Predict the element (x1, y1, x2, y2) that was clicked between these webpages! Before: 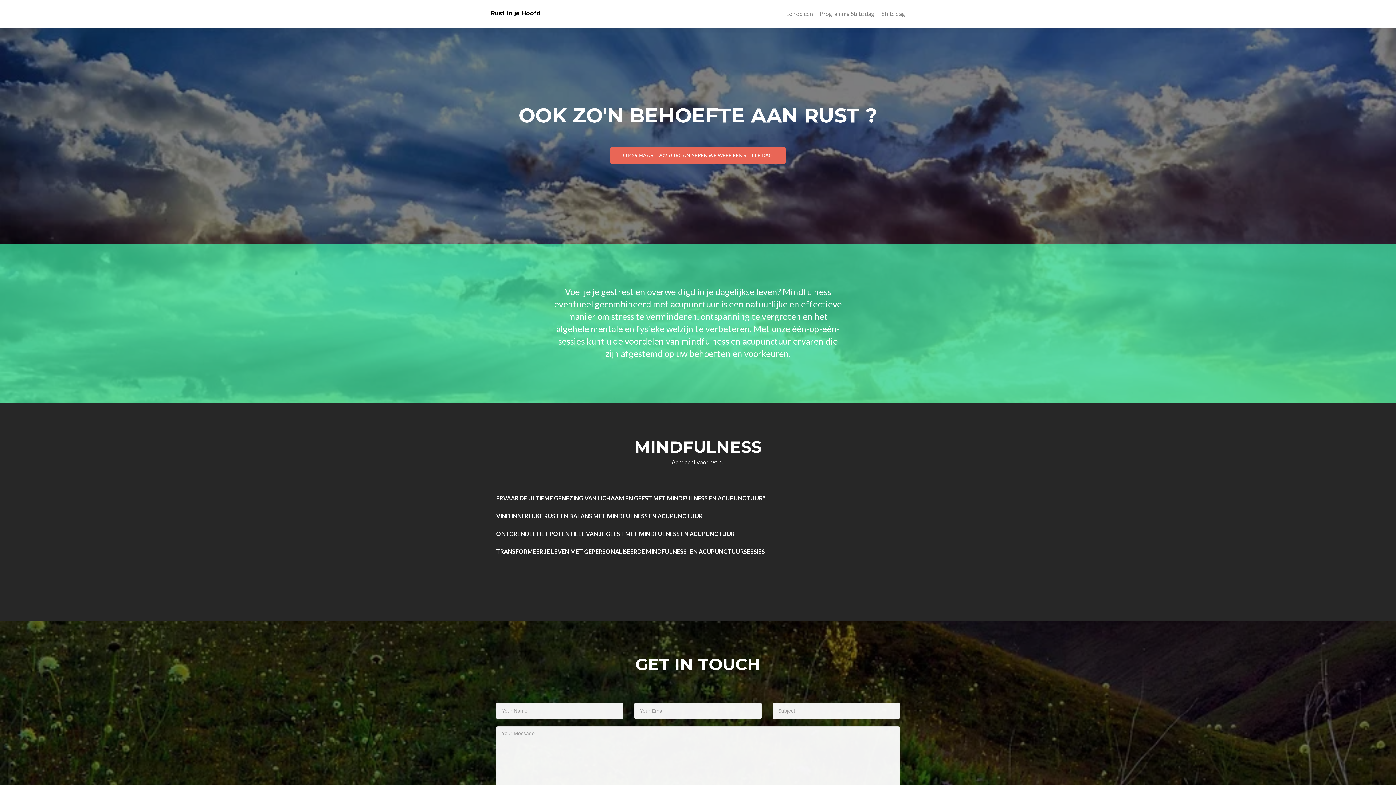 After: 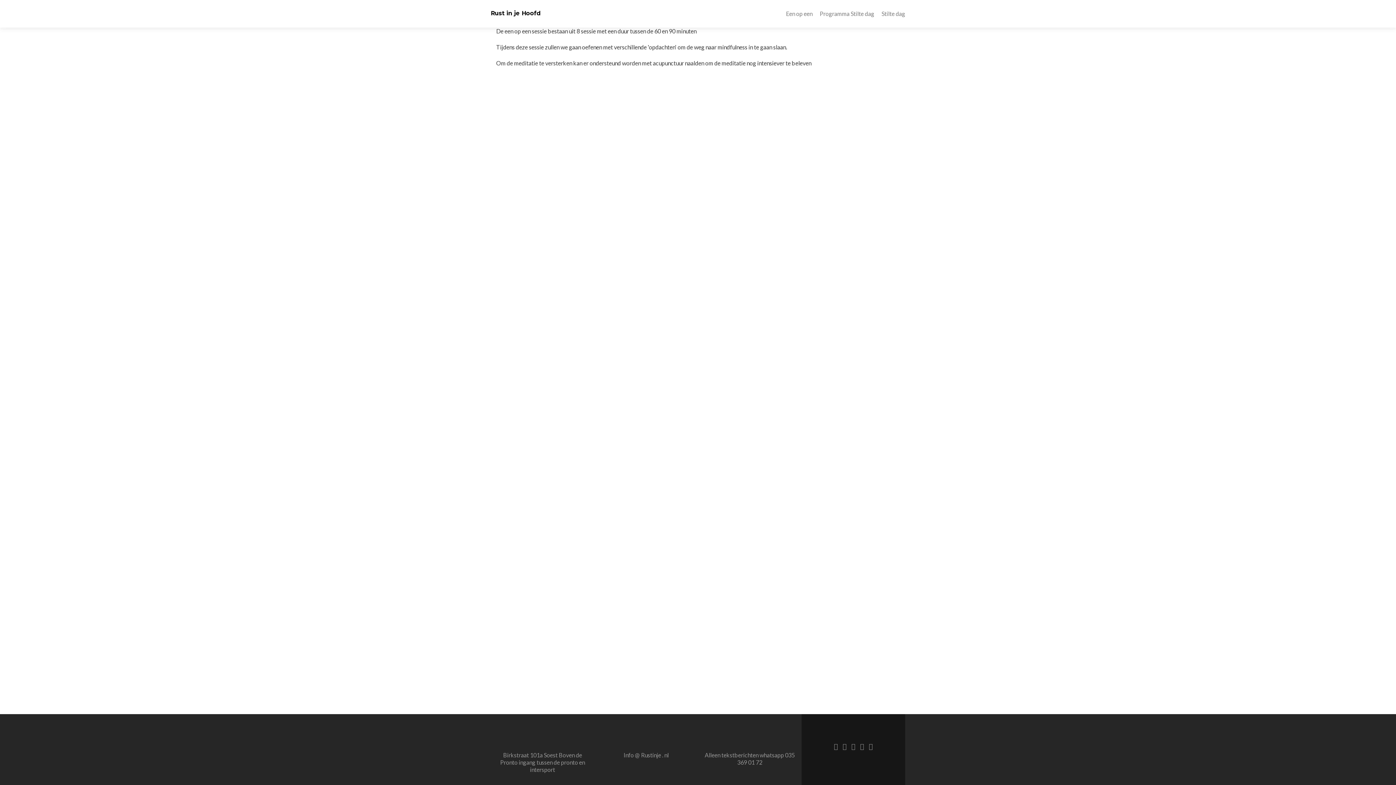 Action: bbox: (786, 7, 812, 20) label: Een op een